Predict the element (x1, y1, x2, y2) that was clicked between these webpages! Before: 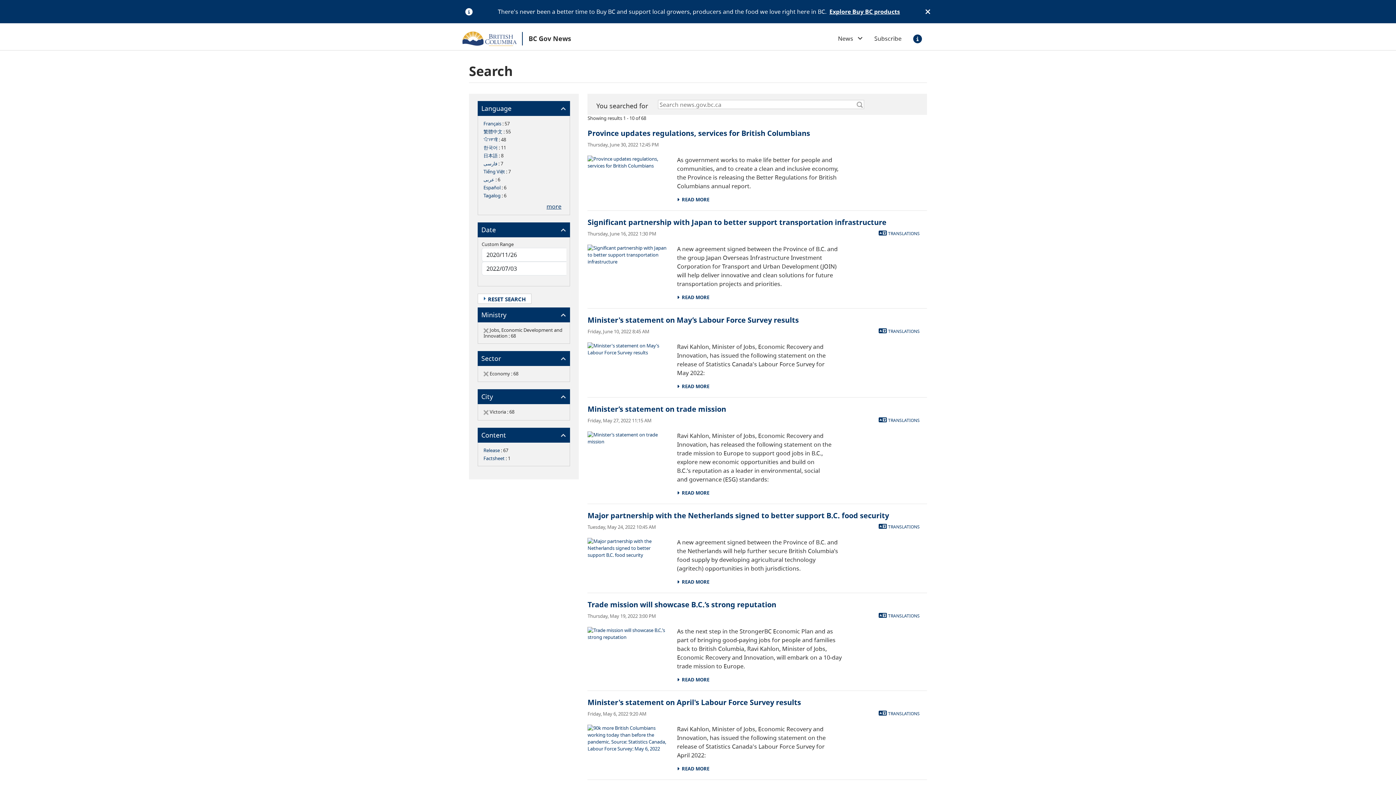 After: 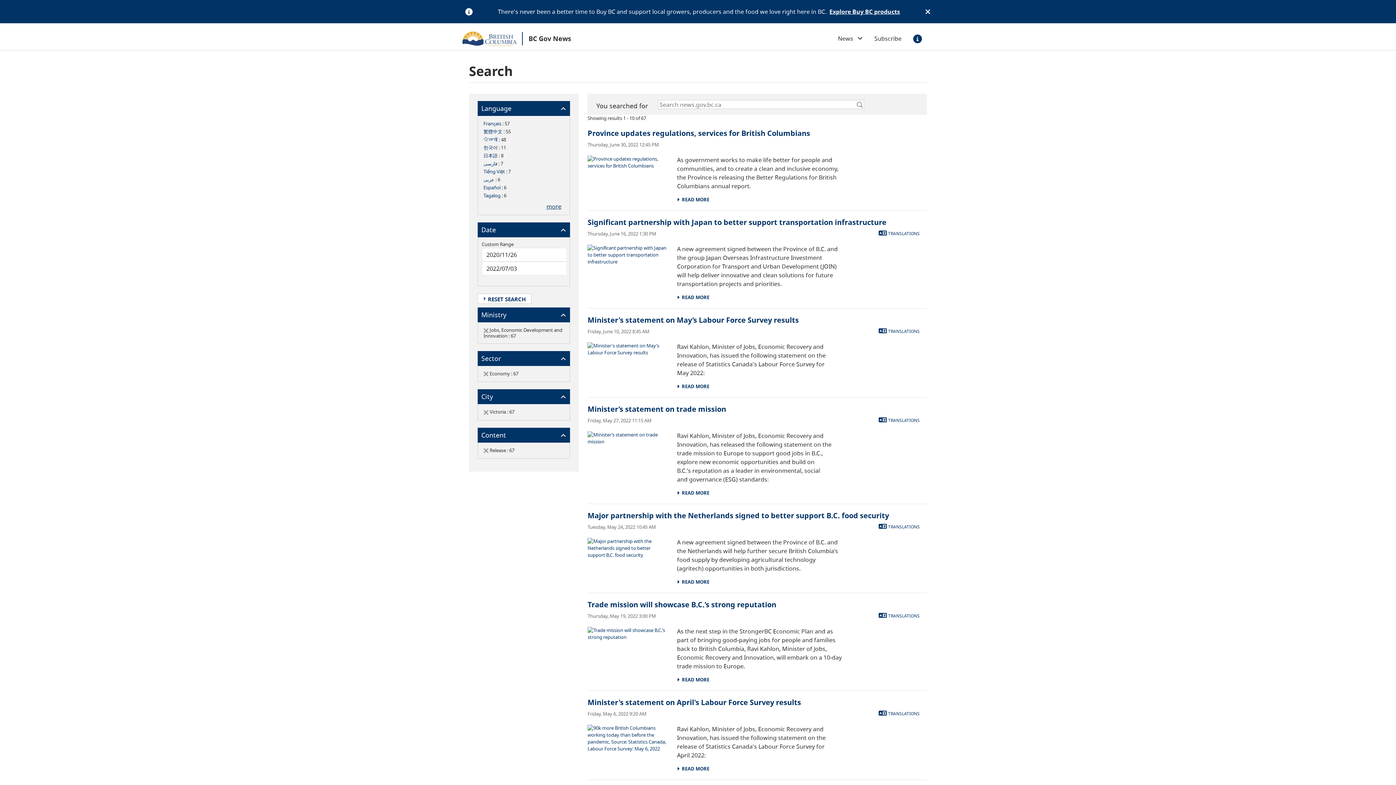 Action: label: Release bbox: (483, 447, 500, 453)